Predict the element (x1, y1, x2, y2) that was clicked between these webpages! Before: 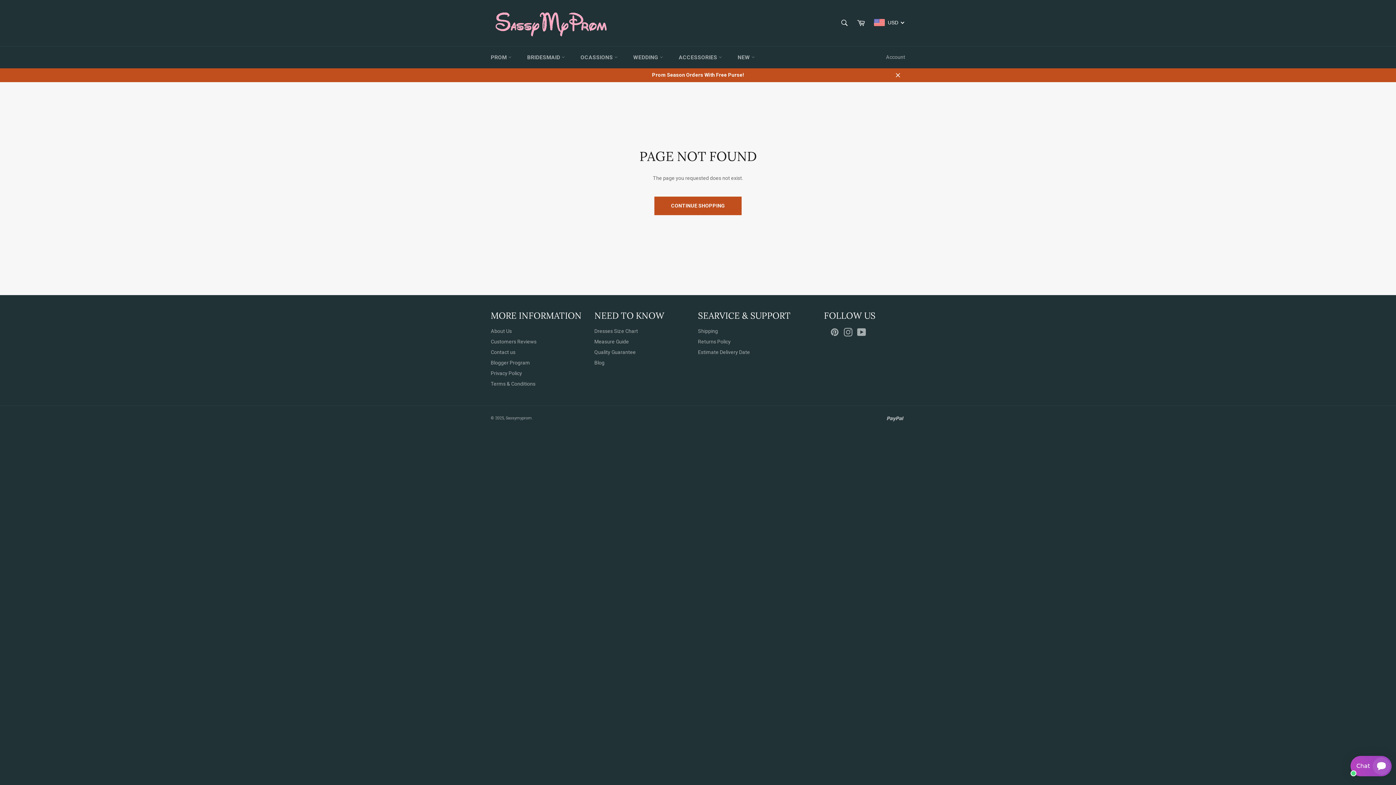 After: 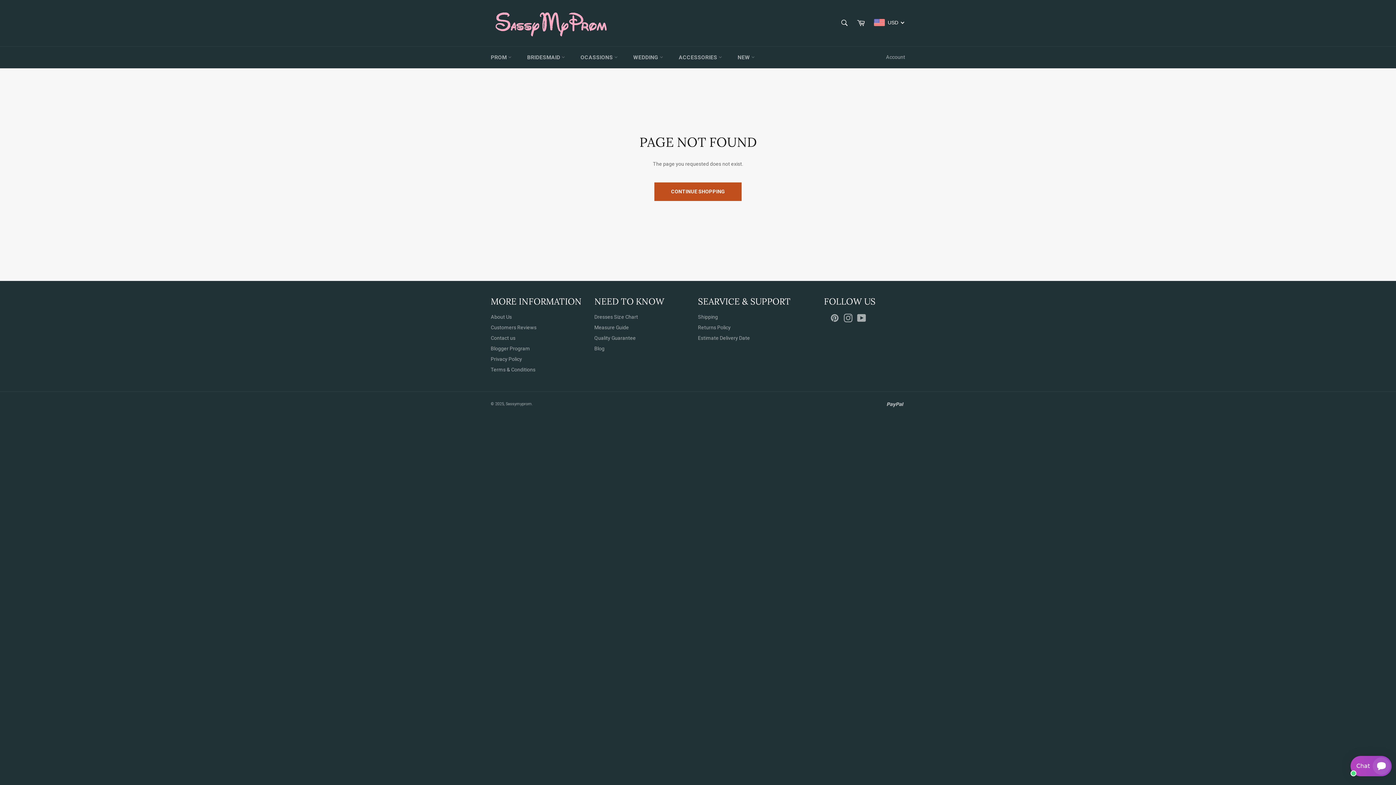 Action: bbox: (890, 68, 905, 82) label: Close